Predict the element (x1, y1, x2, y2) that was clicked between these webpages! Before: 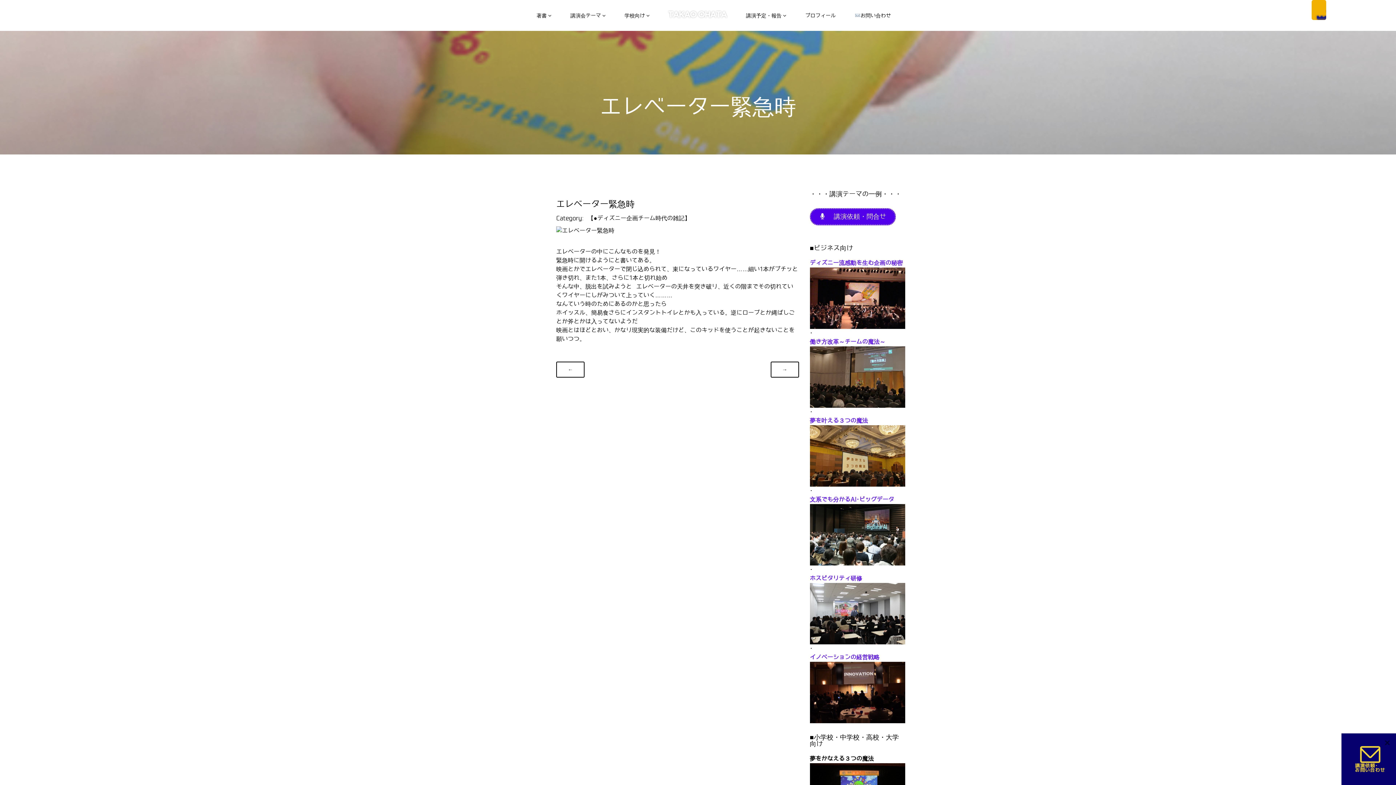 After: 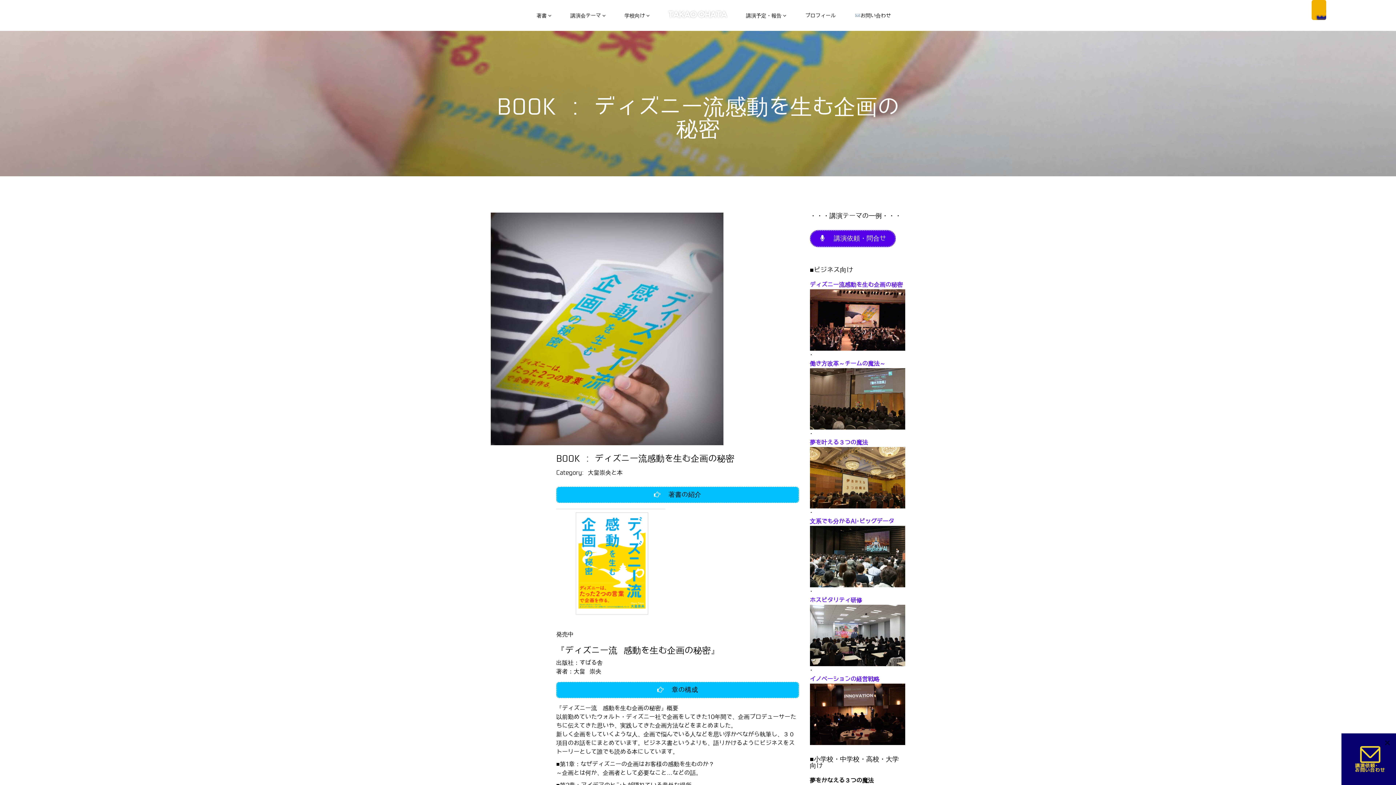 Action: label: 著書 bbox: (536, 9, 551, 21)